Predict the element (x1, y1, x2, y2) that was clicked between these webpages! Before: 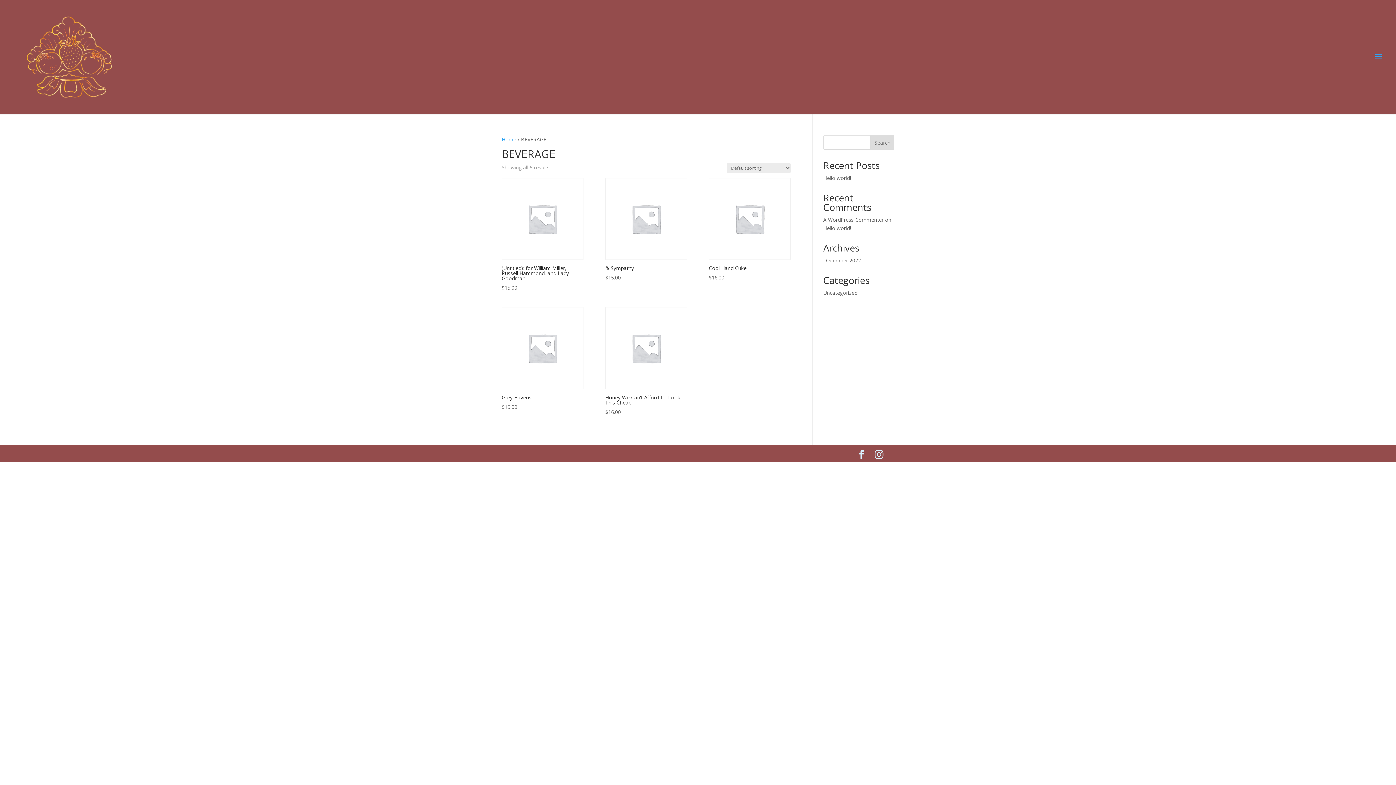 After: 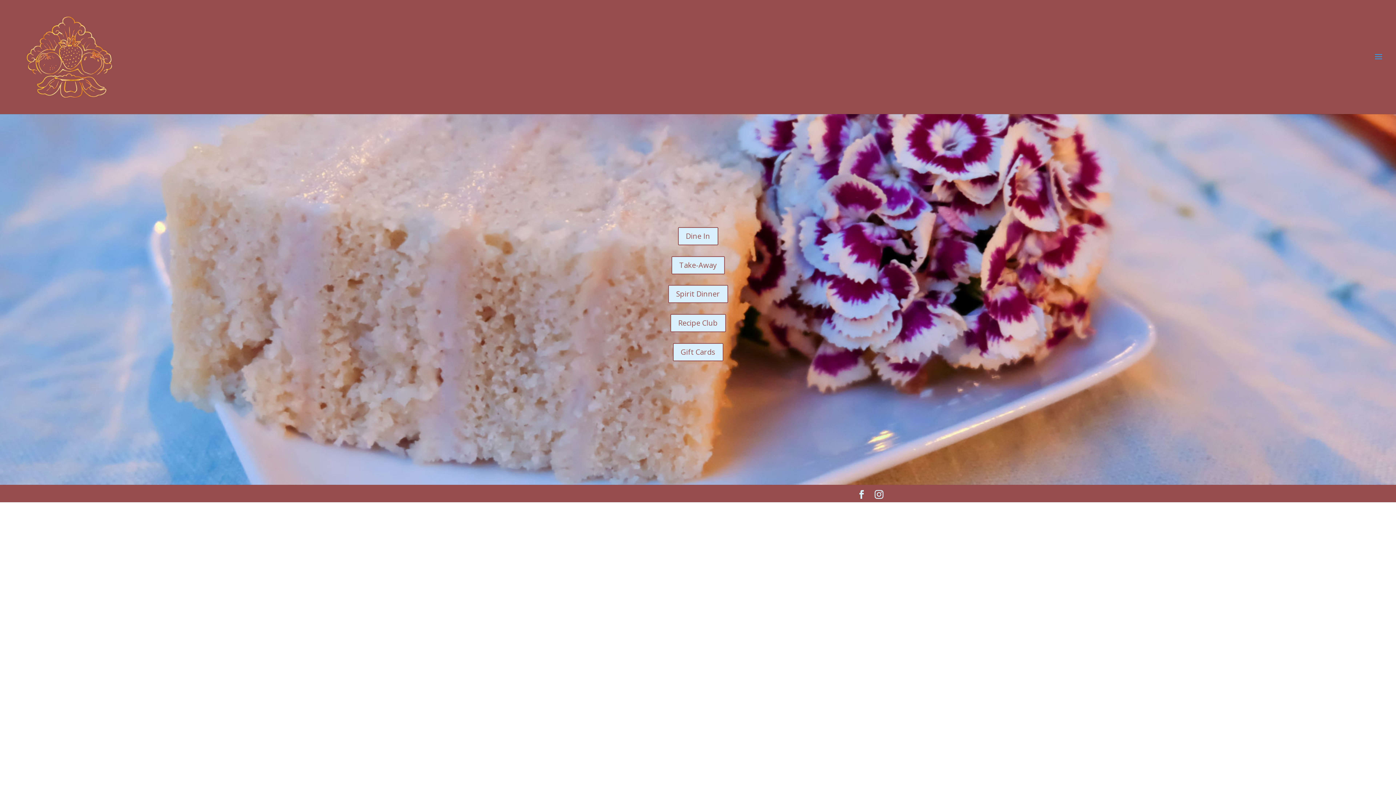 Action: label: Home bbox: (501, 136, 516, 142)